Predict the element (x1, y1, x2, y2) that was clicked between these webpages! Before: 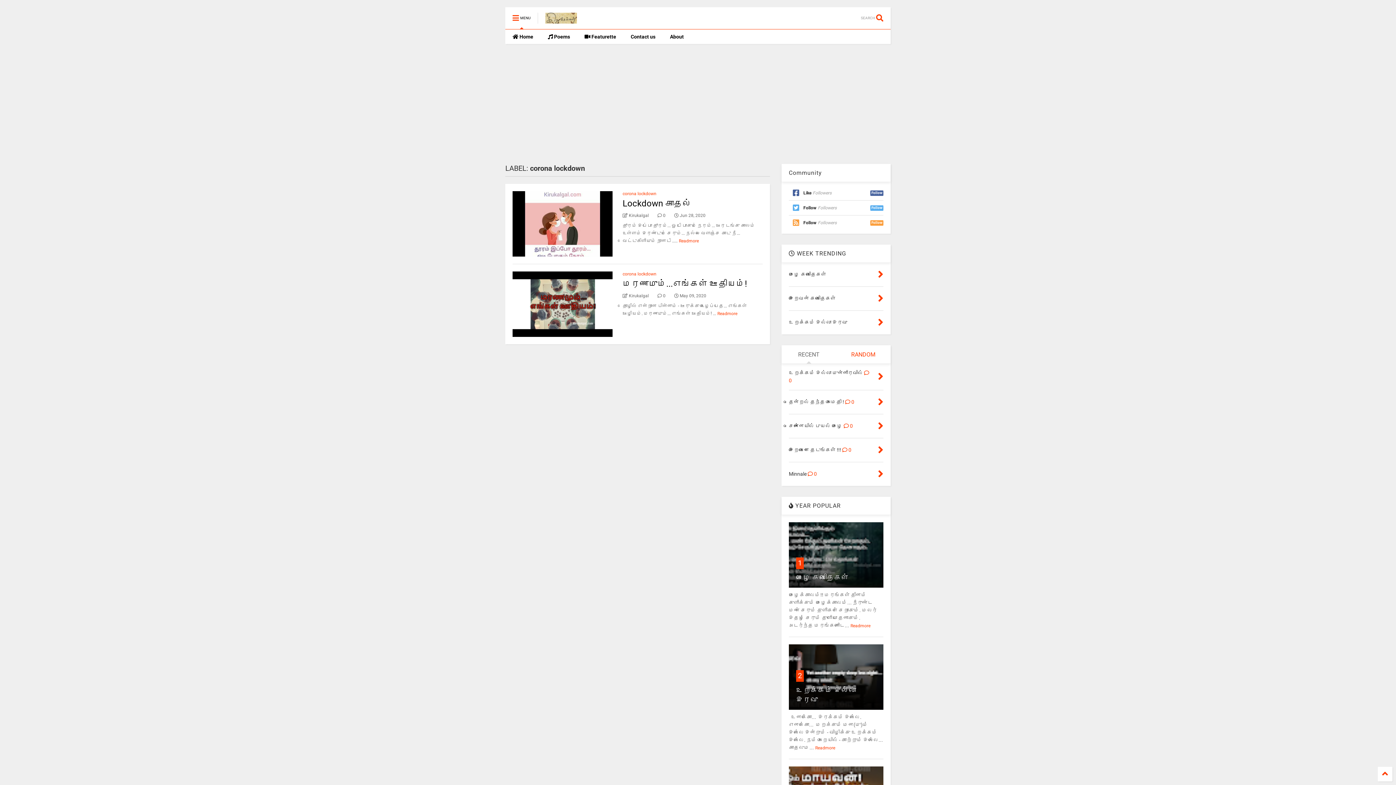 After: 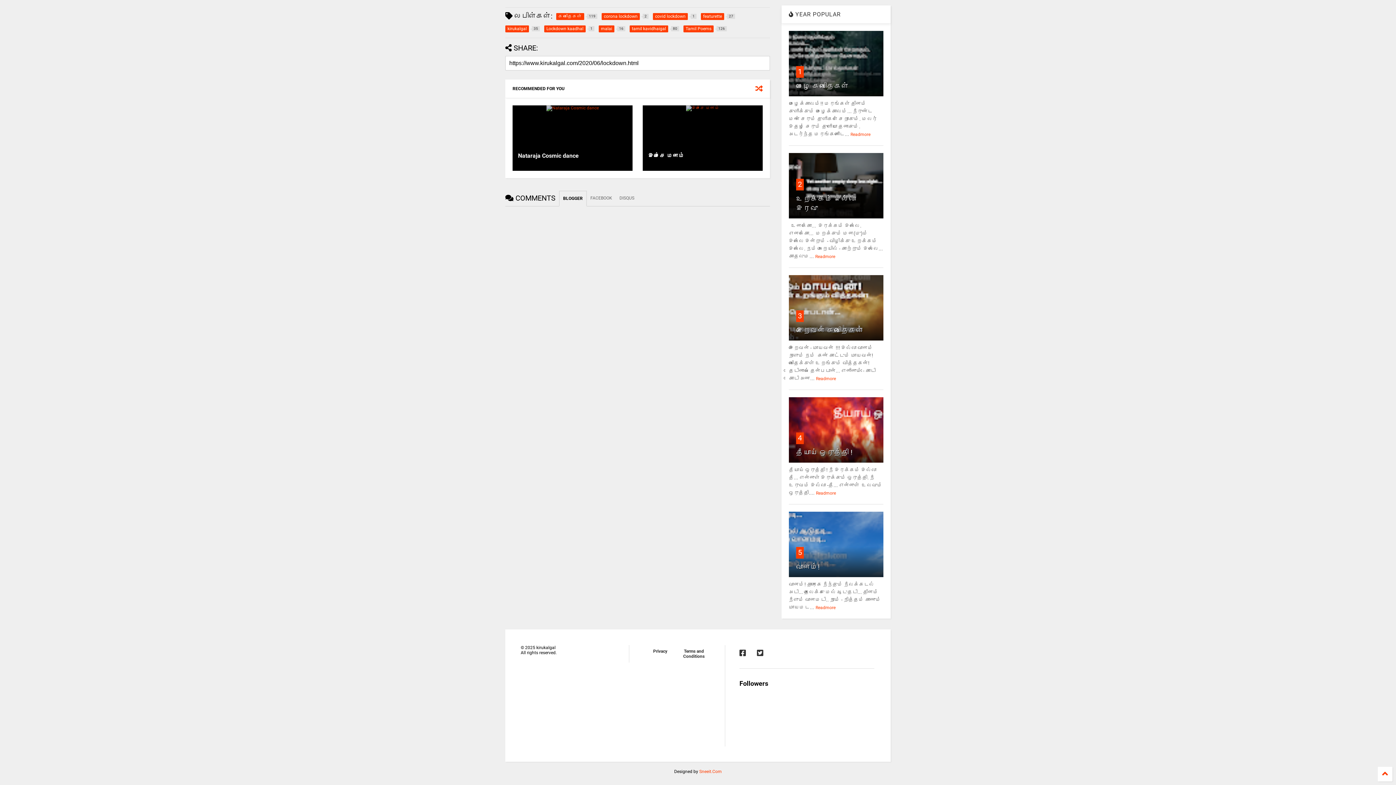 Action: bbox: (657, 213, 665, 218) label:  0